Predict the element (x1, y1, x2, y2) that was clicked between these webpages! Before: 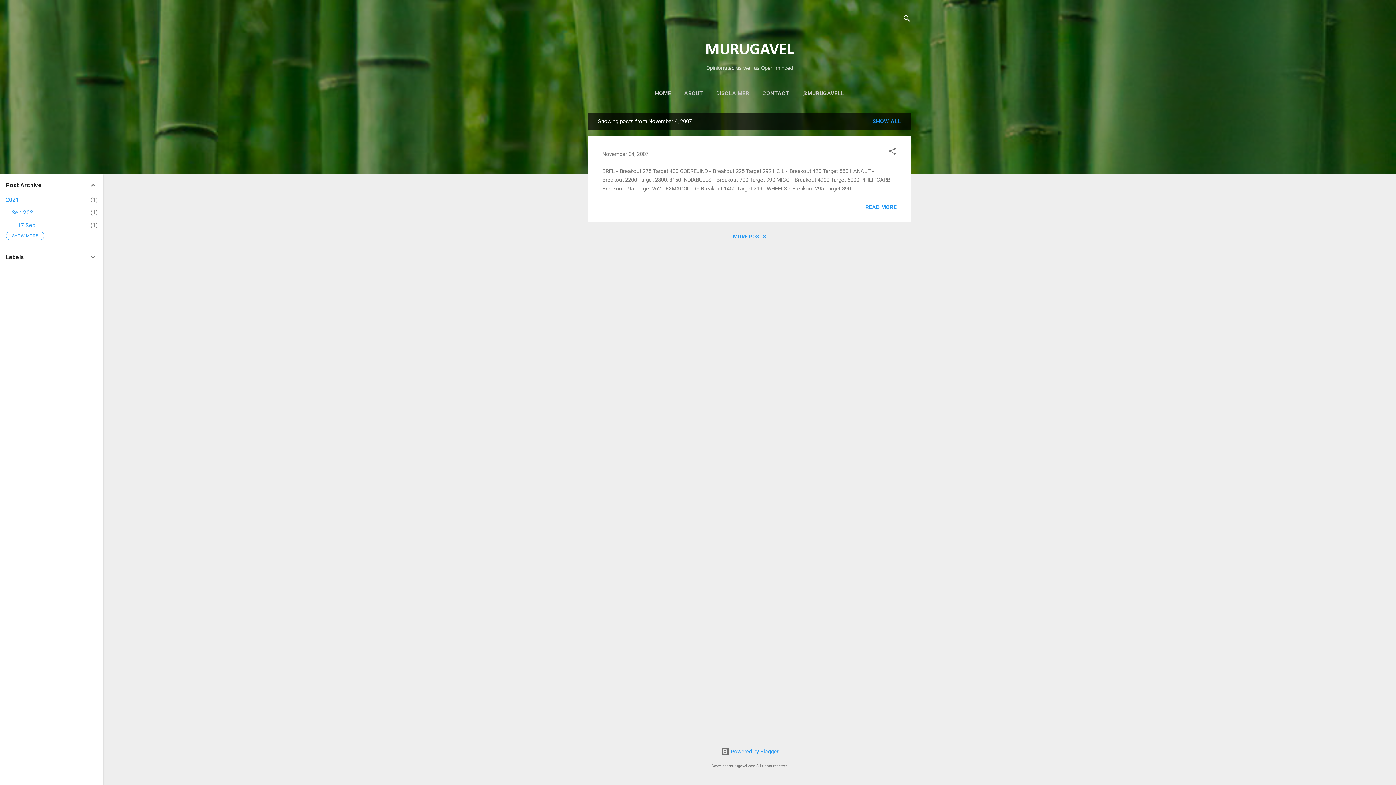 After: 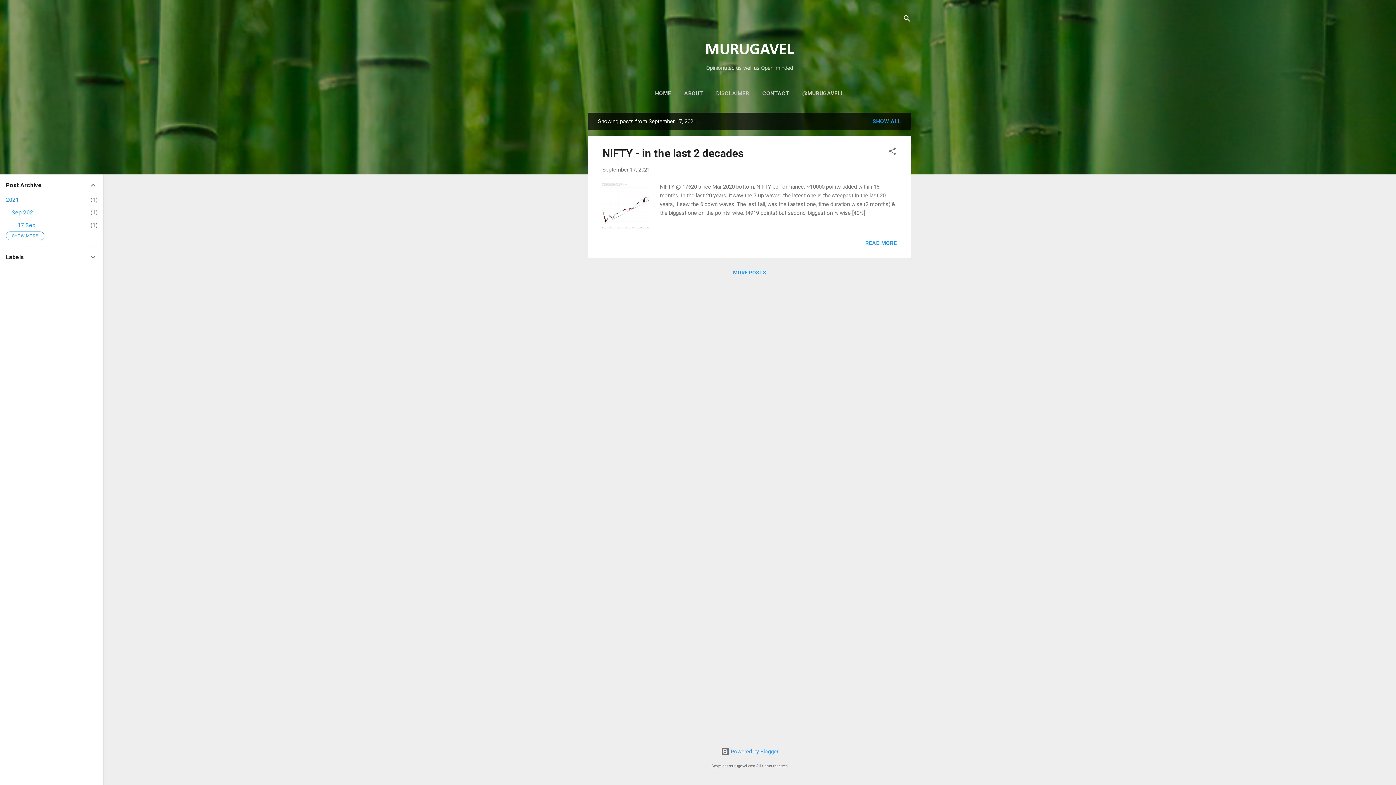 Action: label: 17 Sep
1 bbox: (17, 221, 35, 228)